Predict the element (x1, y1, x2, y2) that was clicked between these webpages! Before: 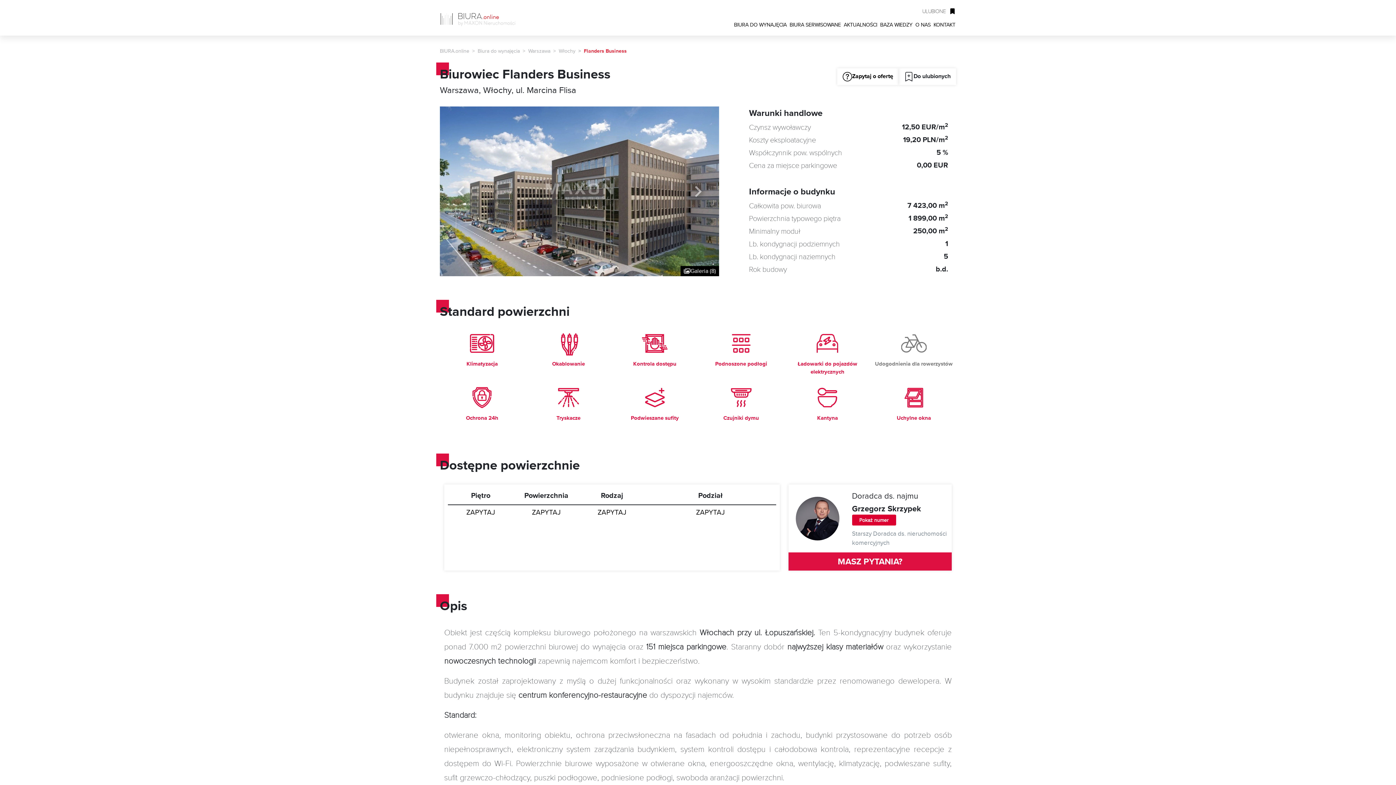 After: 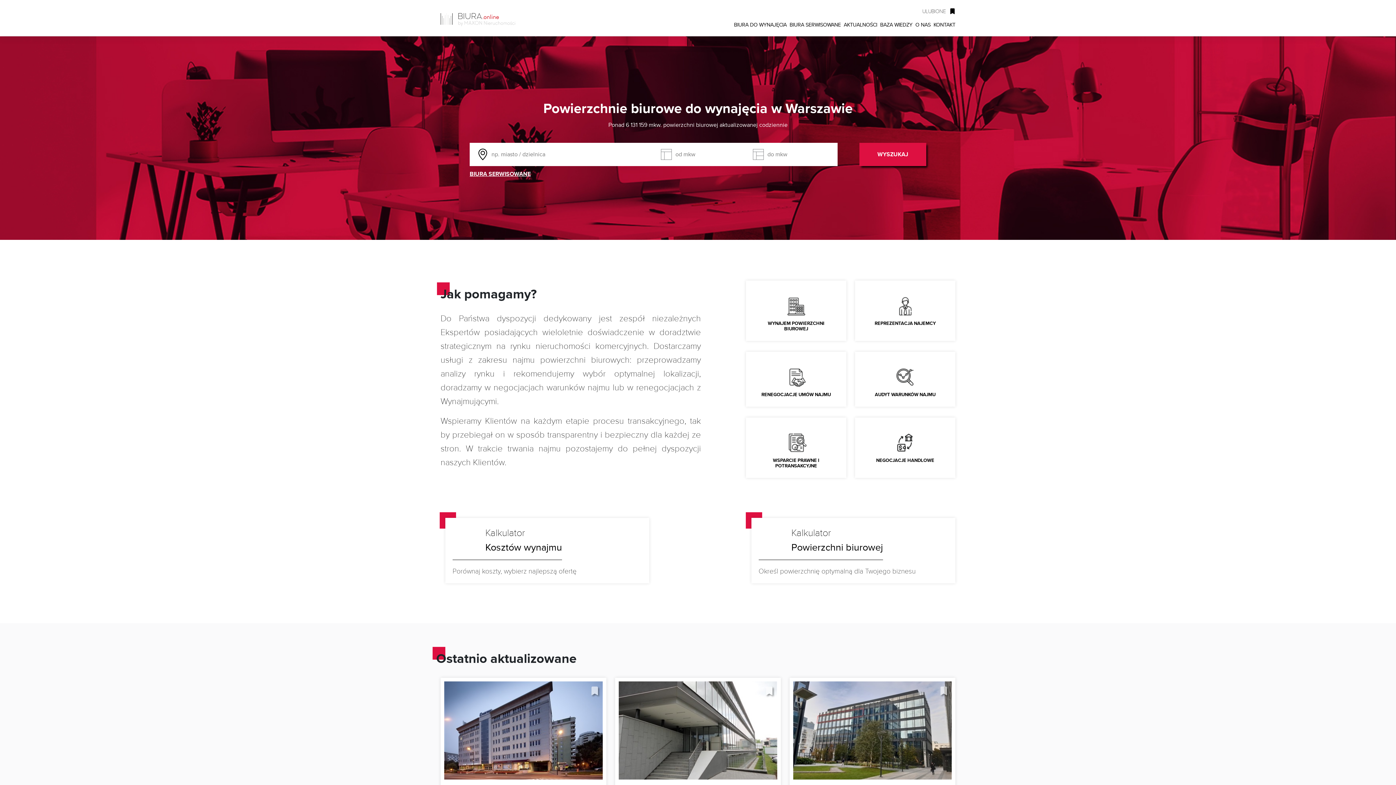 Action: bbox: (440, 6, 520, 29)